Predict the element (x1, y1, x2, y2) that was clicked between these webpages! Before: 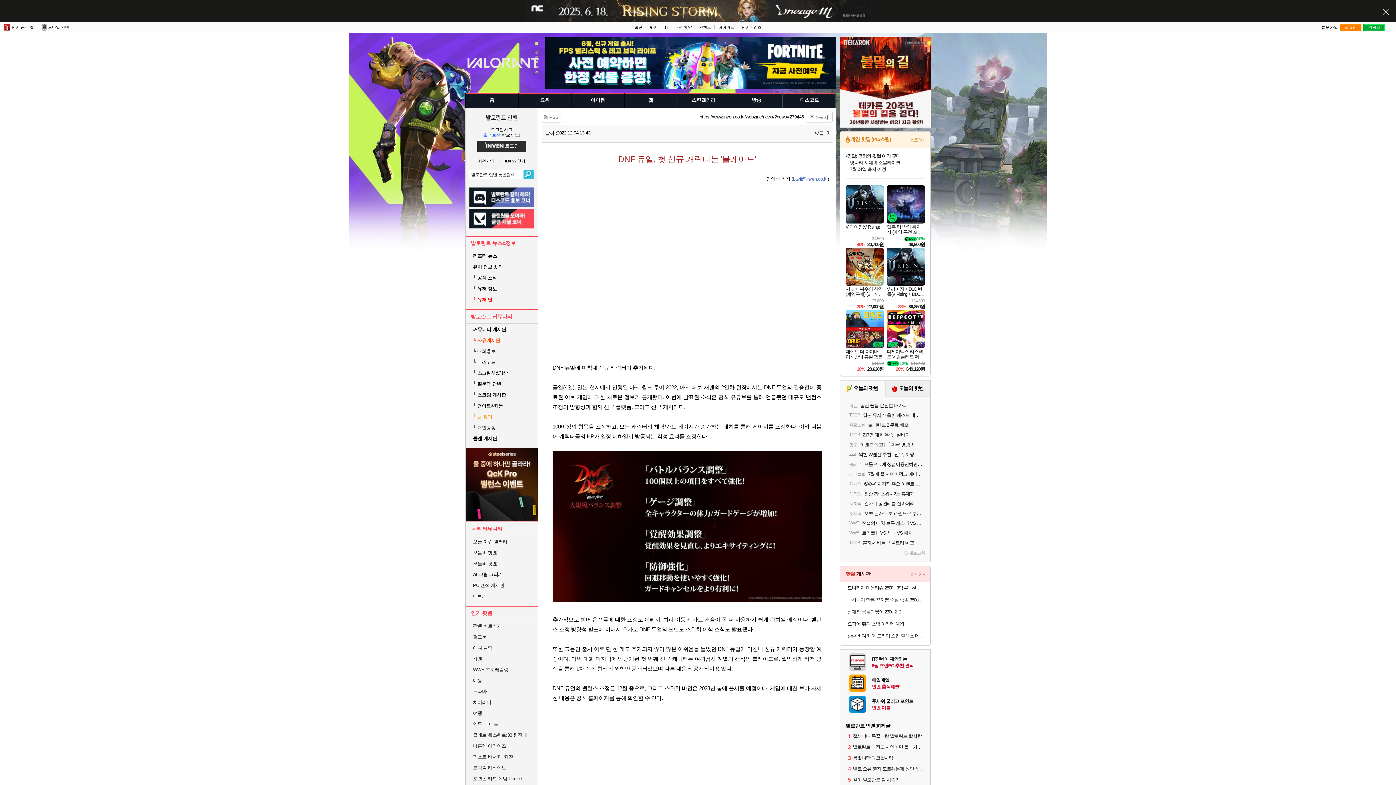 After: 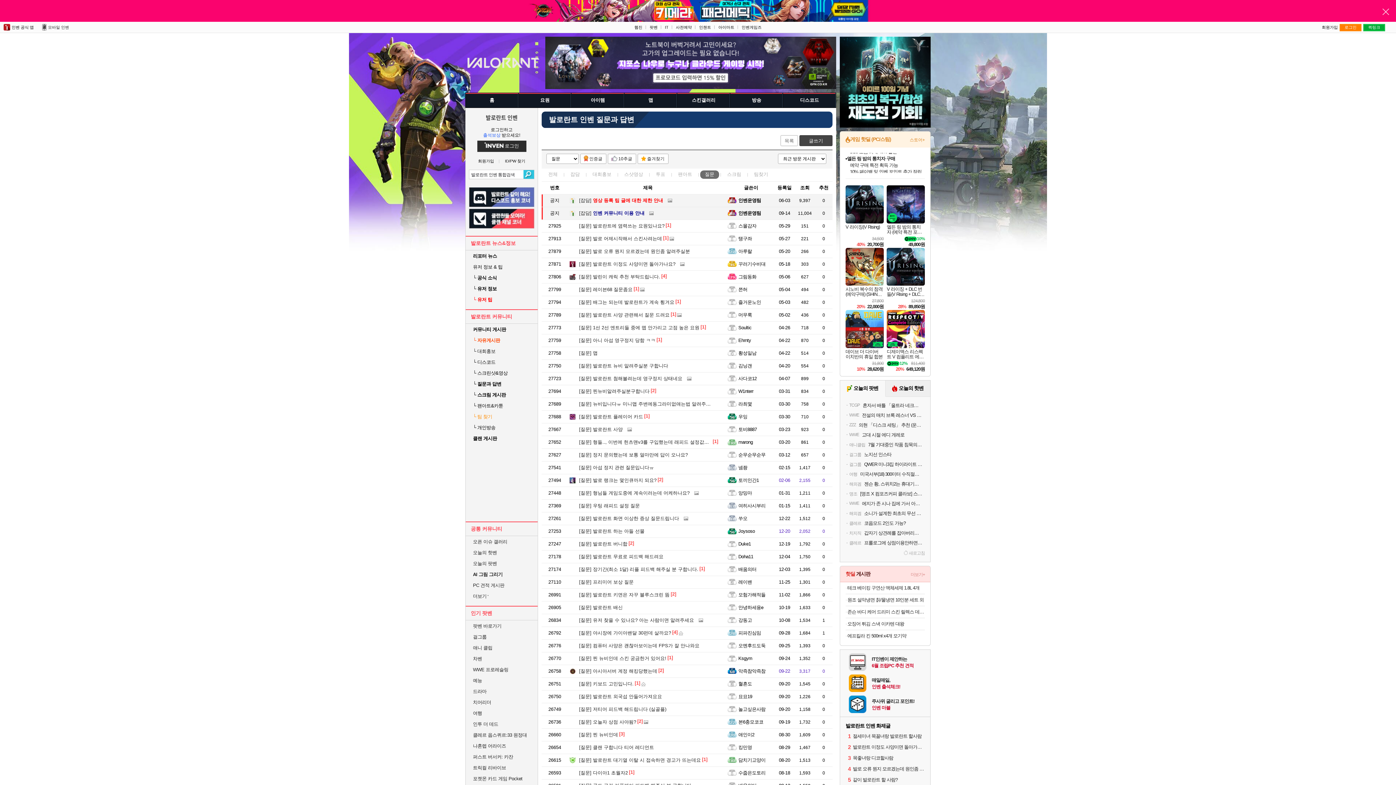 Action: bbox: (473, 381, 501, 386) label: └ 질문과 답변